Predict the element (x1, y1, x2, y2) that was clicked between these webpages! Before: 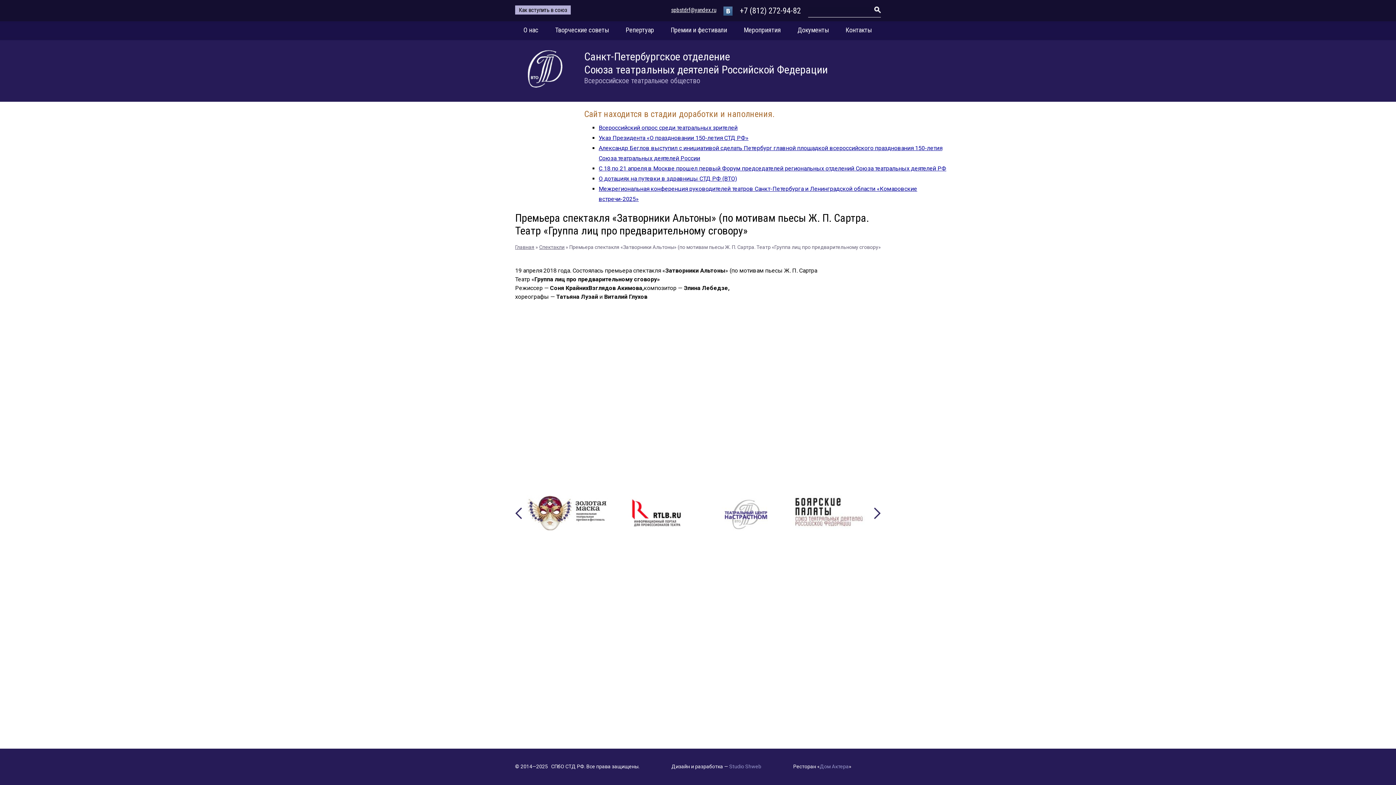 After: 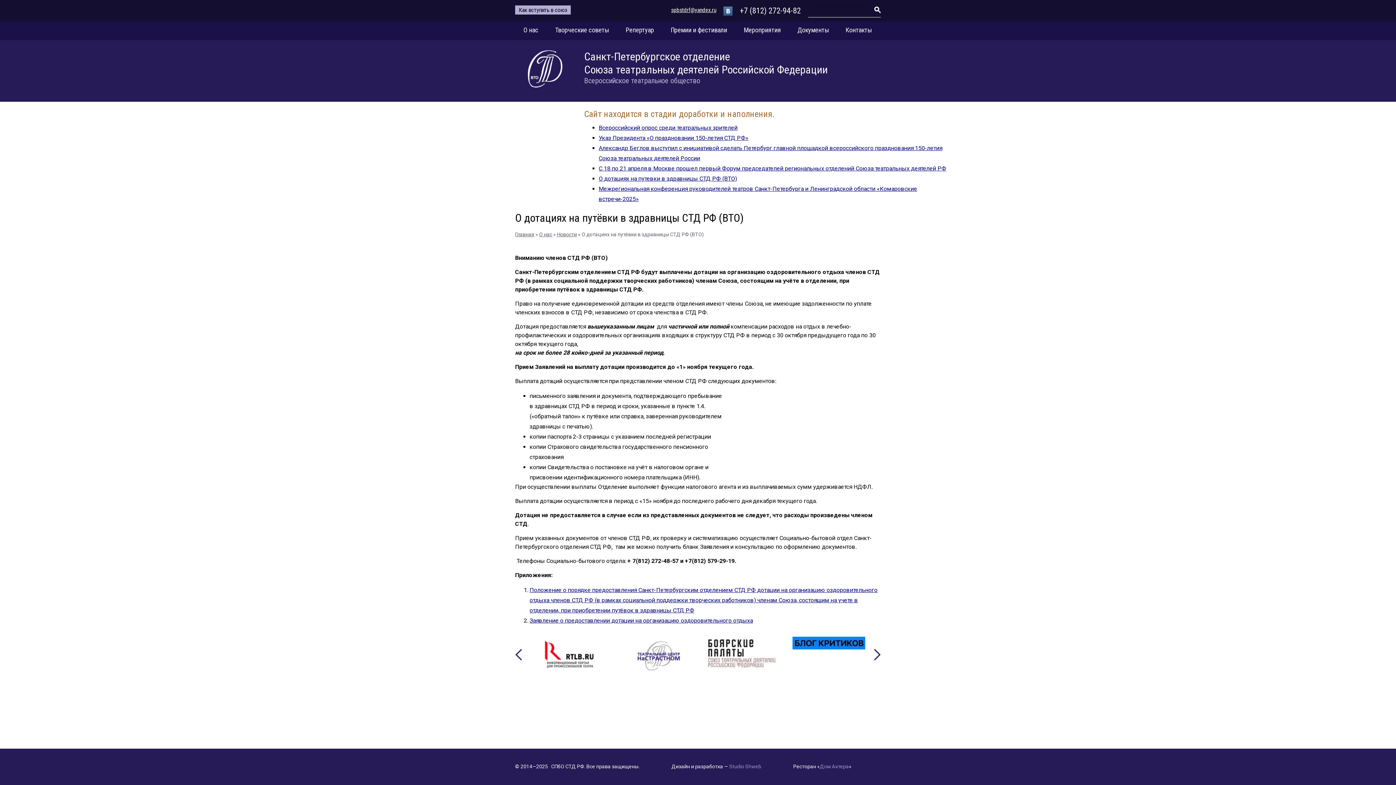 Action: bbox: (598, 175, 737, 182) label: О дотациях на путевки в здравницы СТД РФ (ВТО)